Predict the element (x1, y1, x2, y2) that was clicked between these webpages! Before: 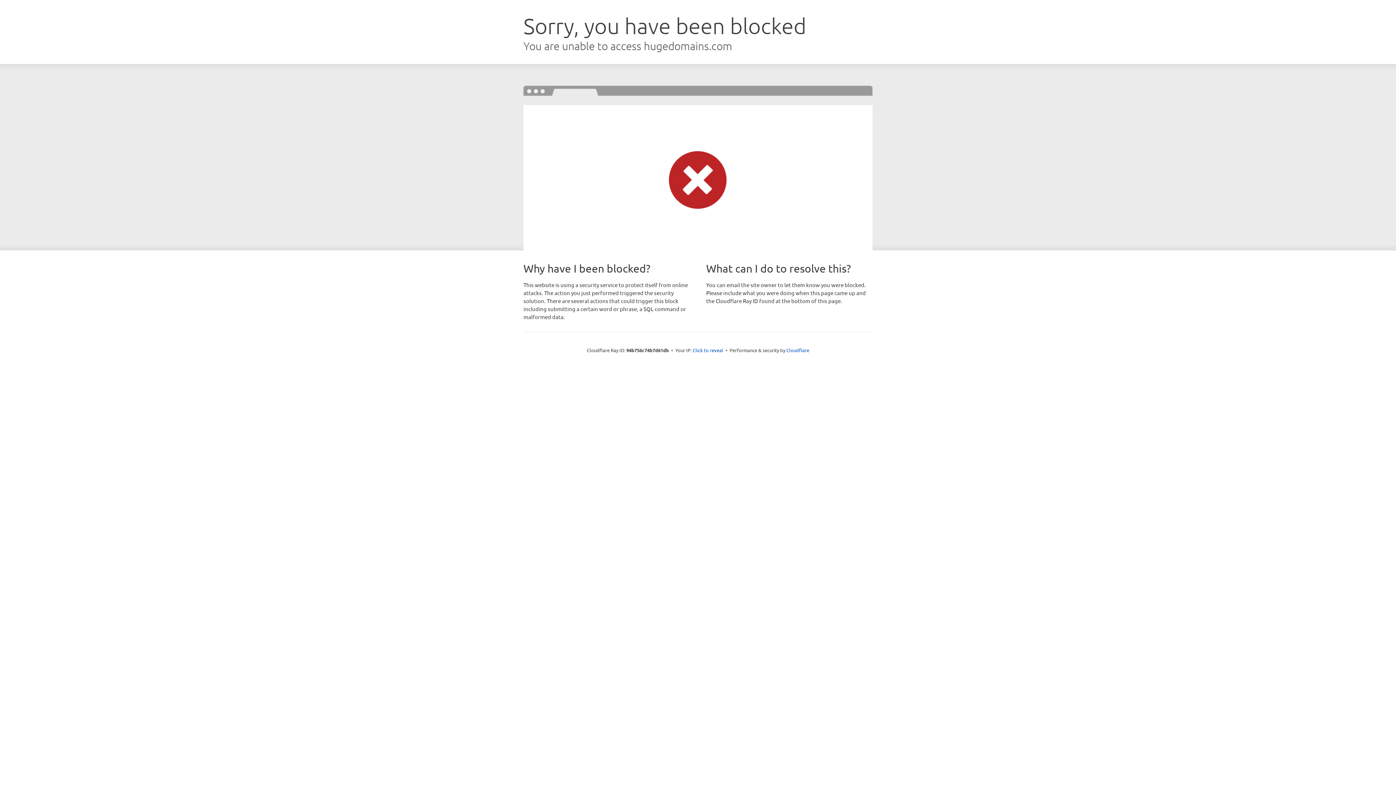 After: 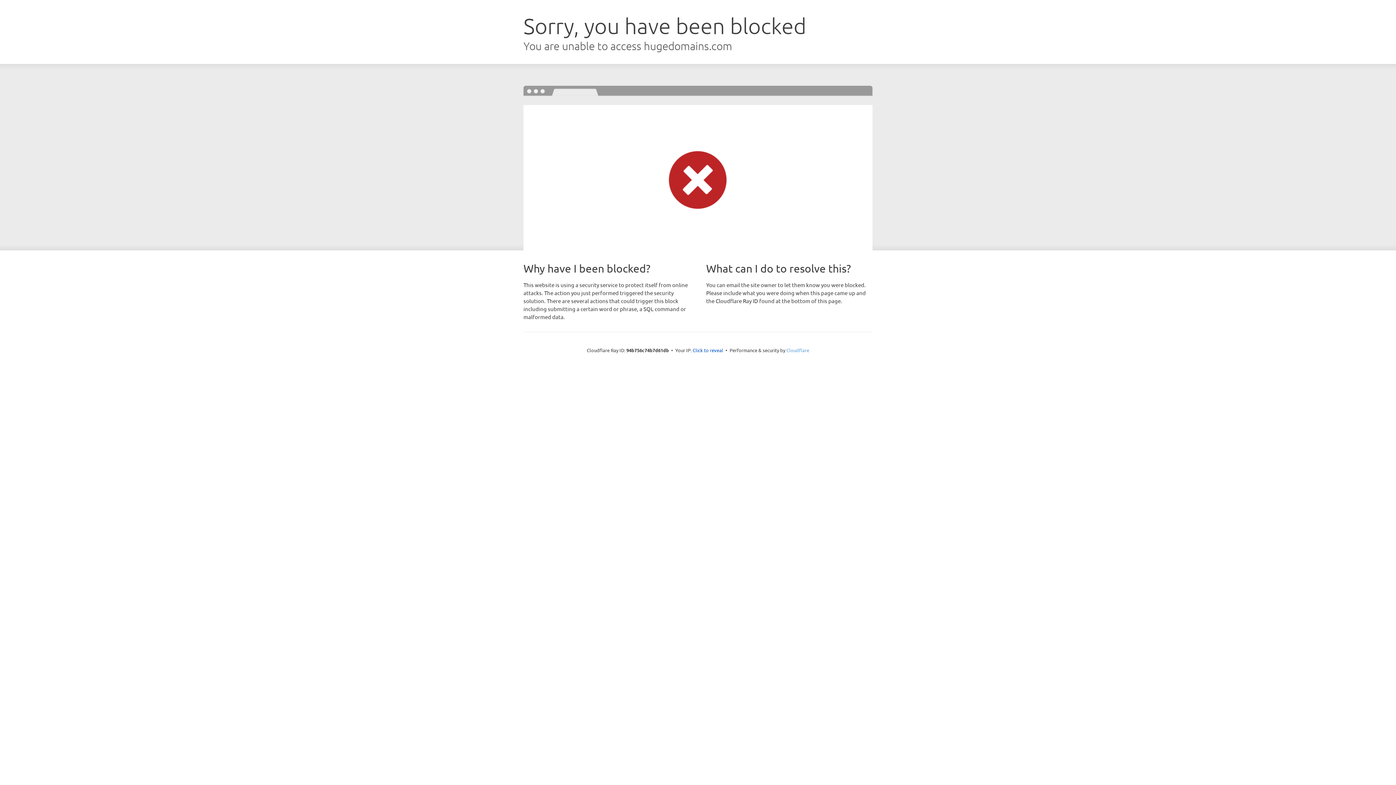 Action: label: Cloudflare bbox: (786, 347, 809, 353)